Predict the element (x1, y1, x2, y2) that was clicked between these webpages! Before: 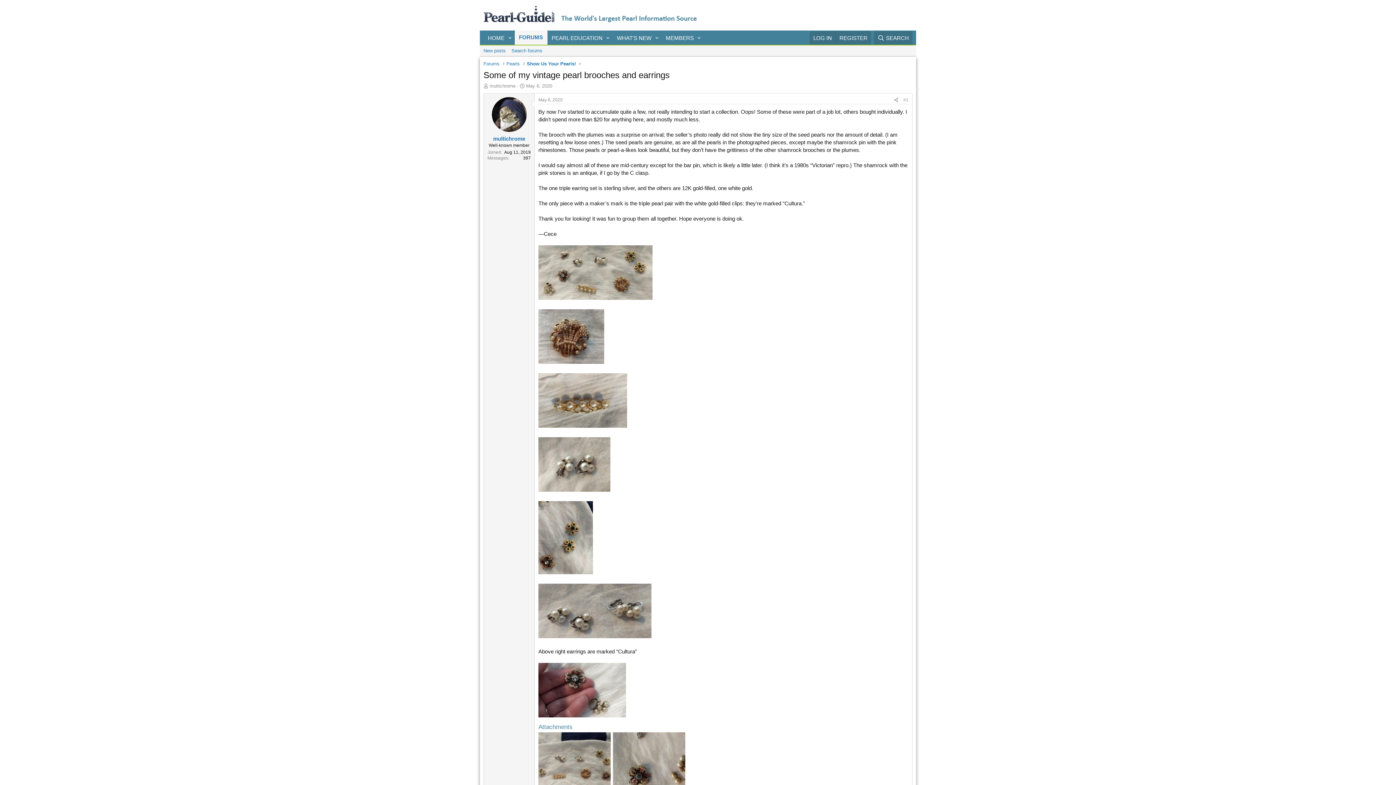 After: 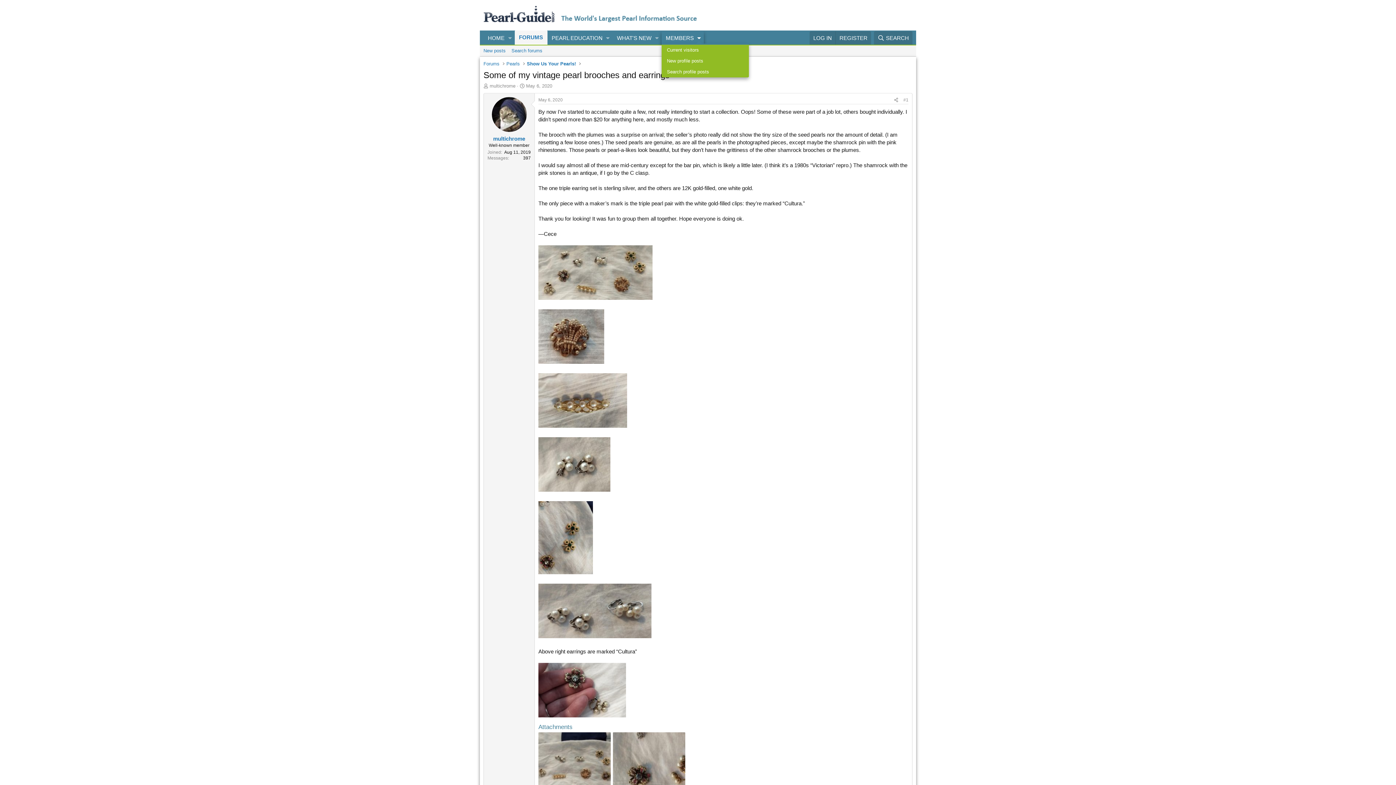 Action: label: Toggle expanded bbox: (694, 31, 704, 44)